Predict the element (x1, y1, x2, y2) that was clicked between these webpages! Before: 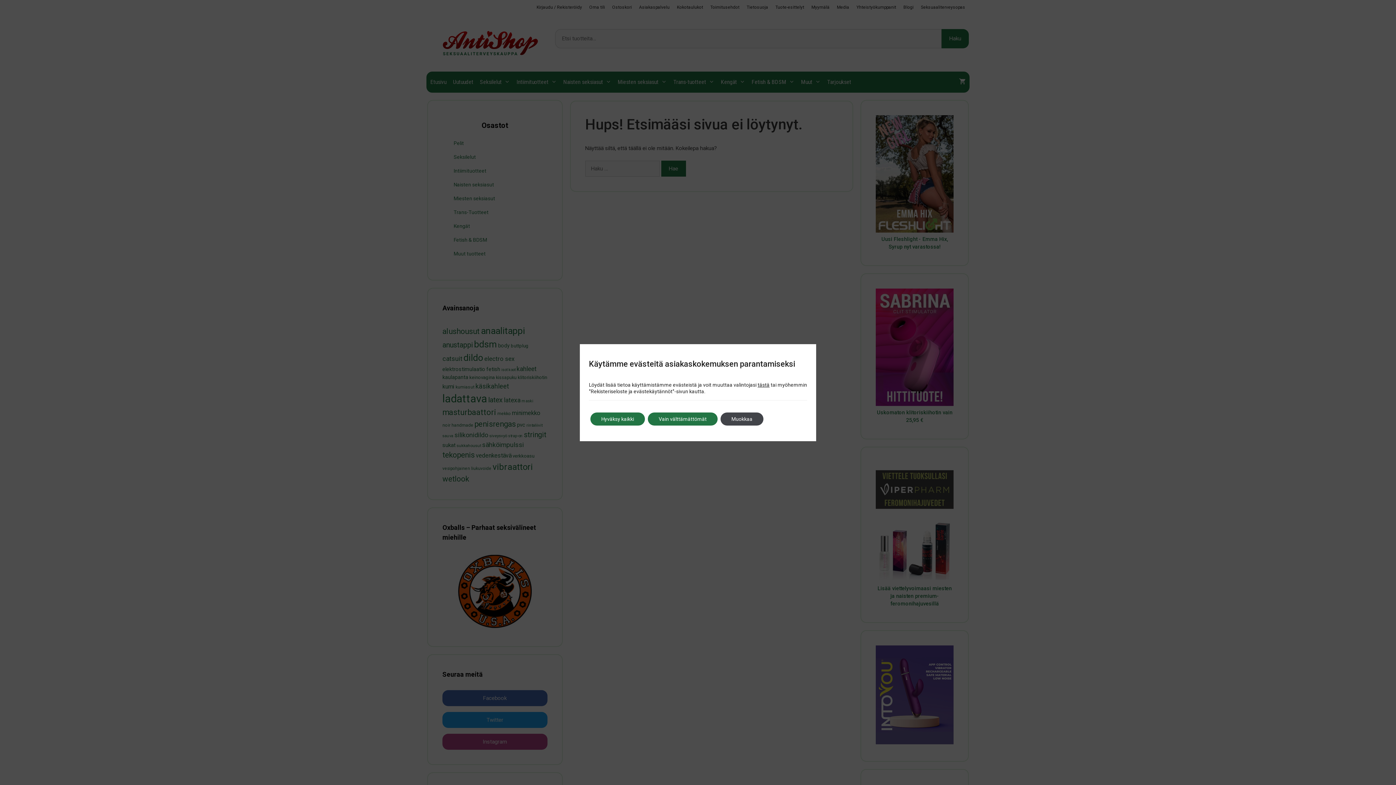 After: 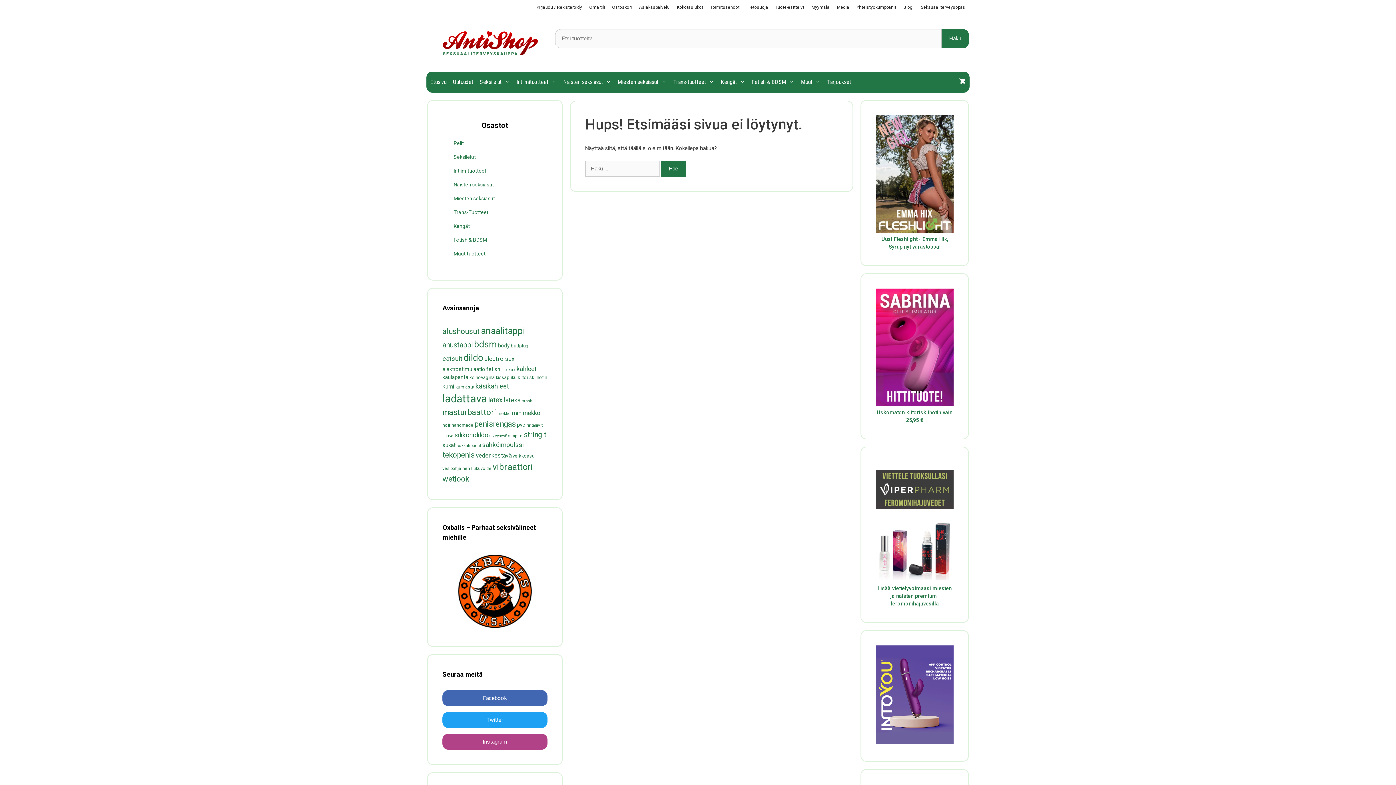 Action: label: Hyväksy kaikki bbox: (590, 412, 645, 425)